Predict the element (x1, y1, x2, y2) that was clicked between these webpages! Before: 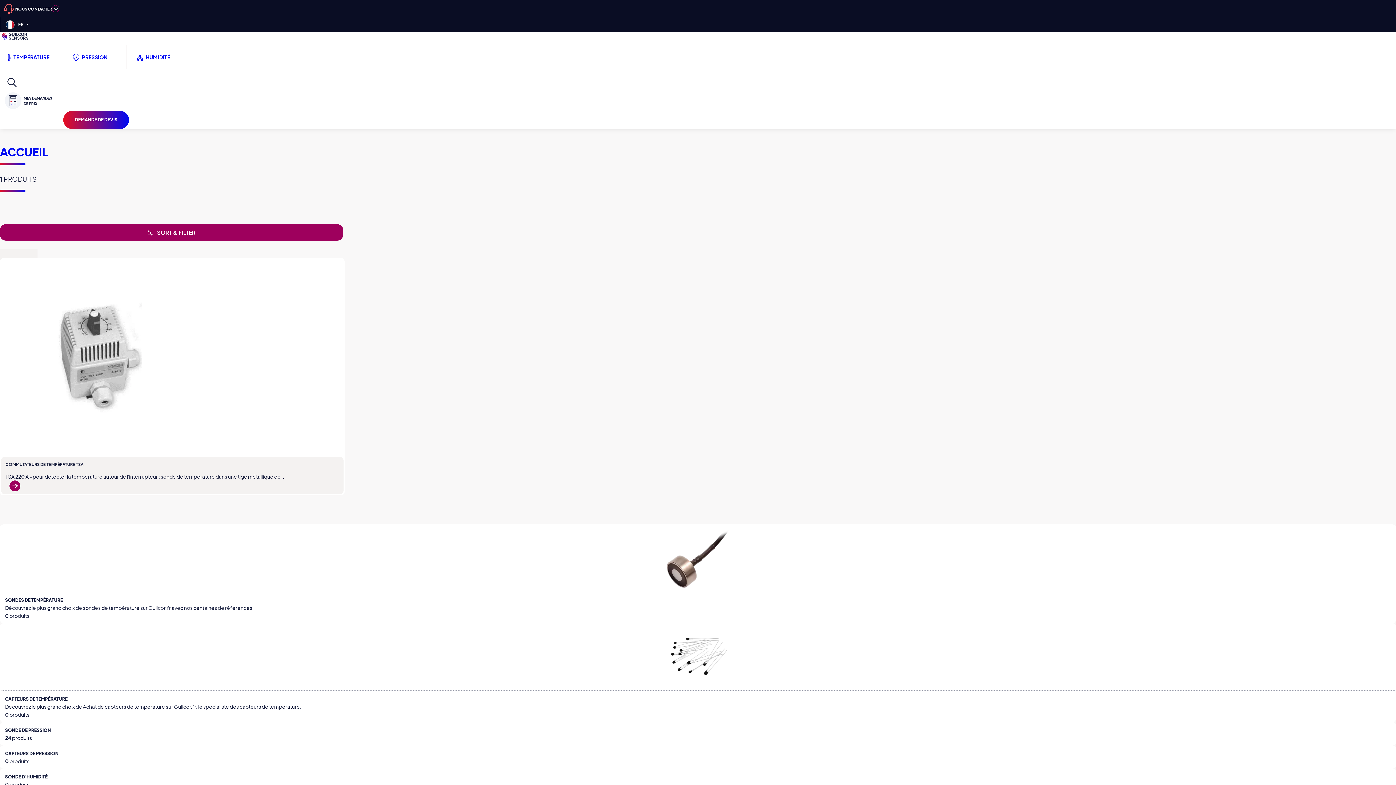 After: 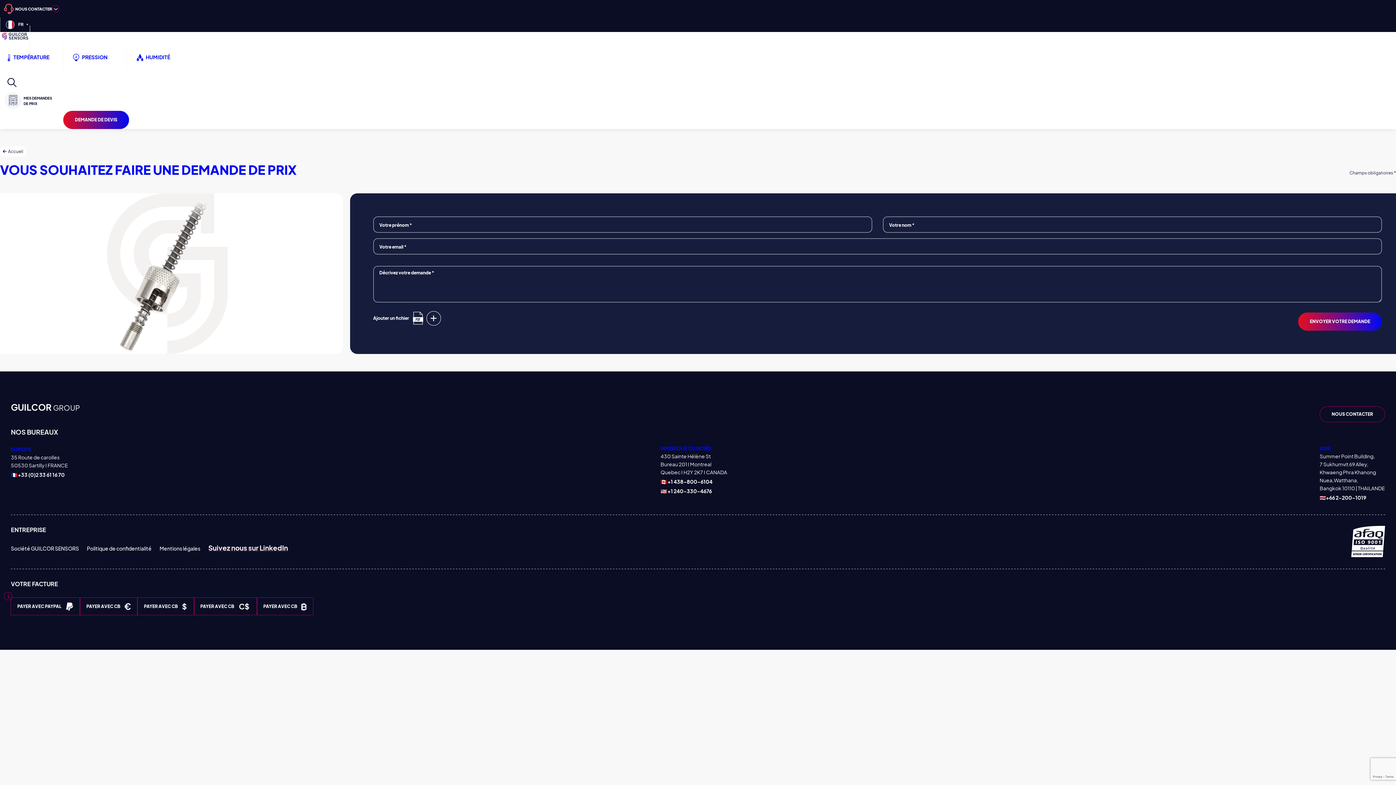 Action: bbox: (63, 110, 129, 128) label: DEMANDE DE DEVIS